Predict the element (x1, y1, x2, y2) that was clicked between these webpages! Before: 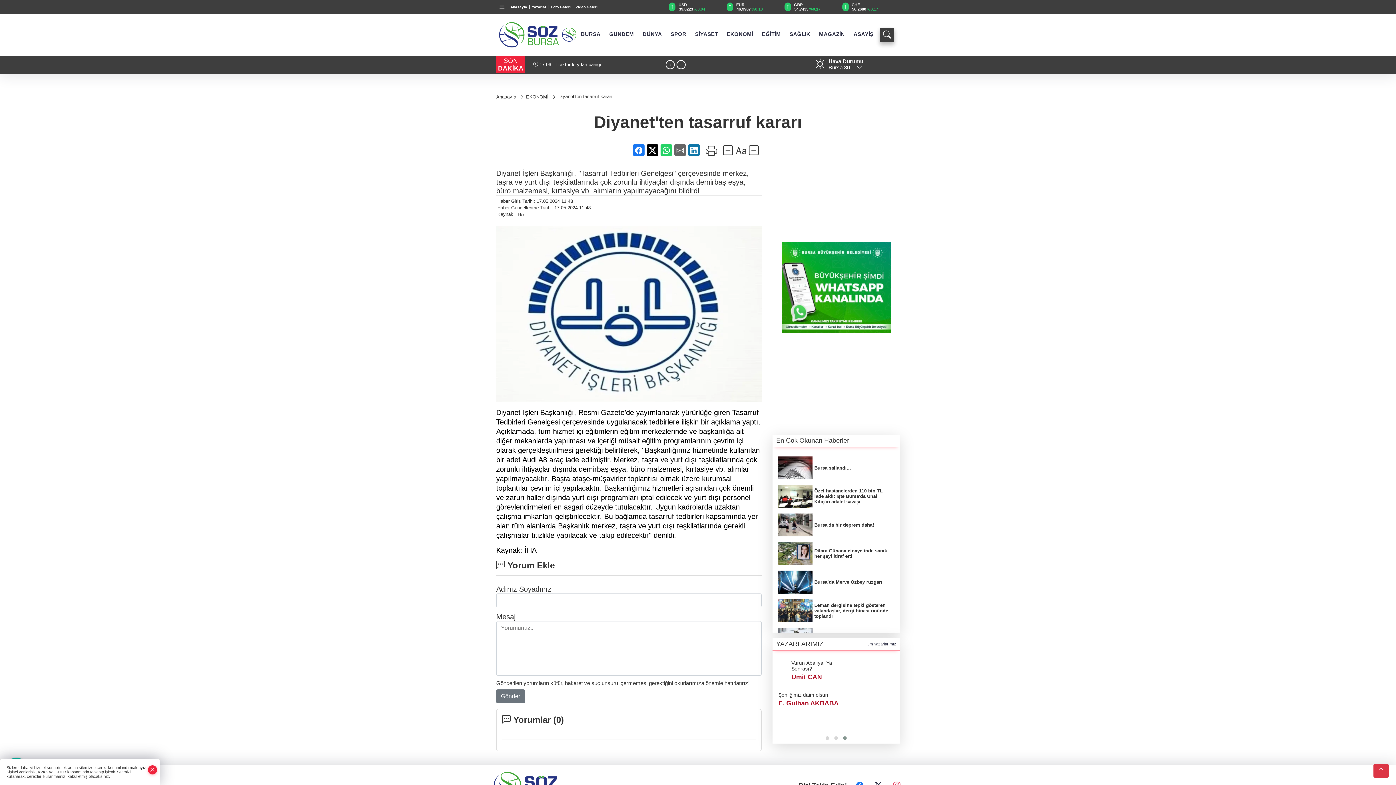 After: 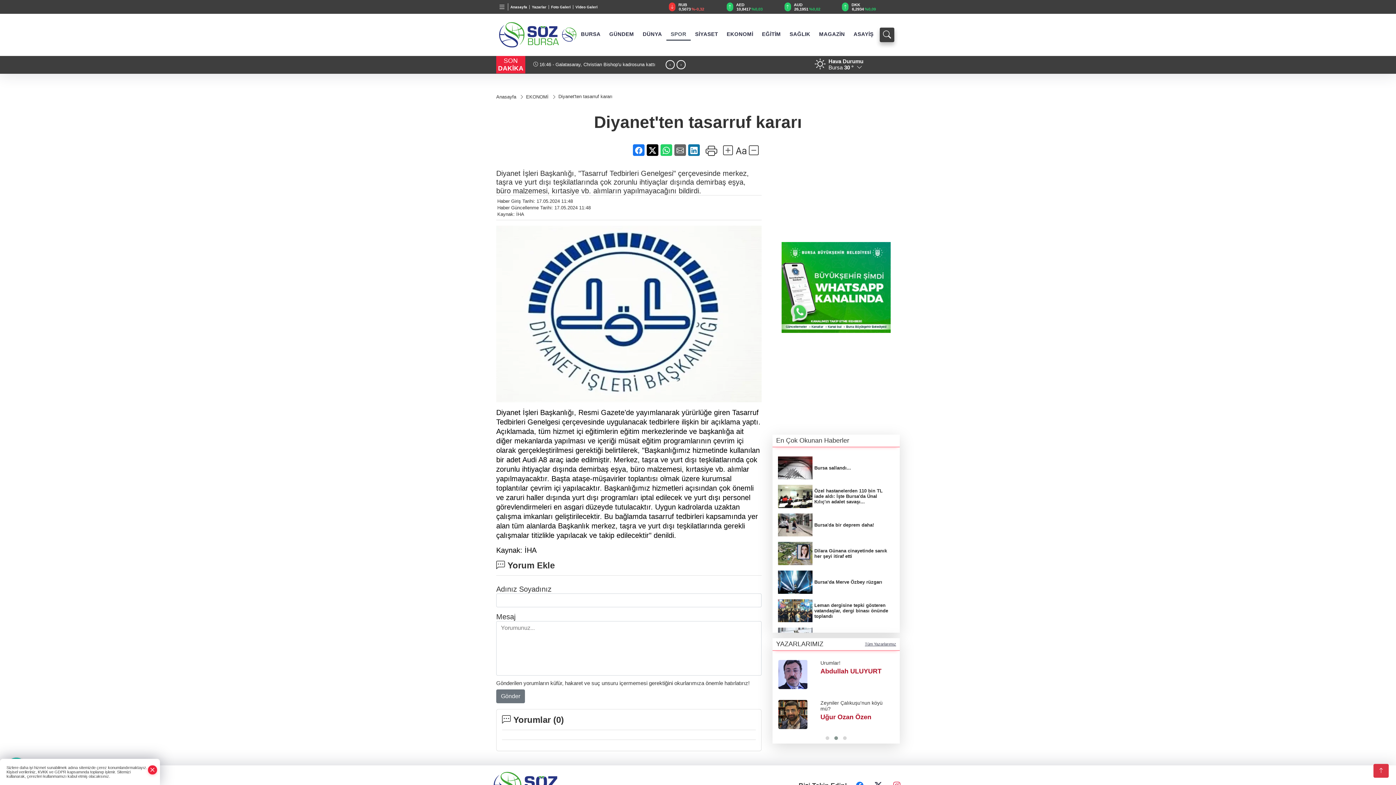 Action: bbox: (666, 27, 690, 40) label: SPOR